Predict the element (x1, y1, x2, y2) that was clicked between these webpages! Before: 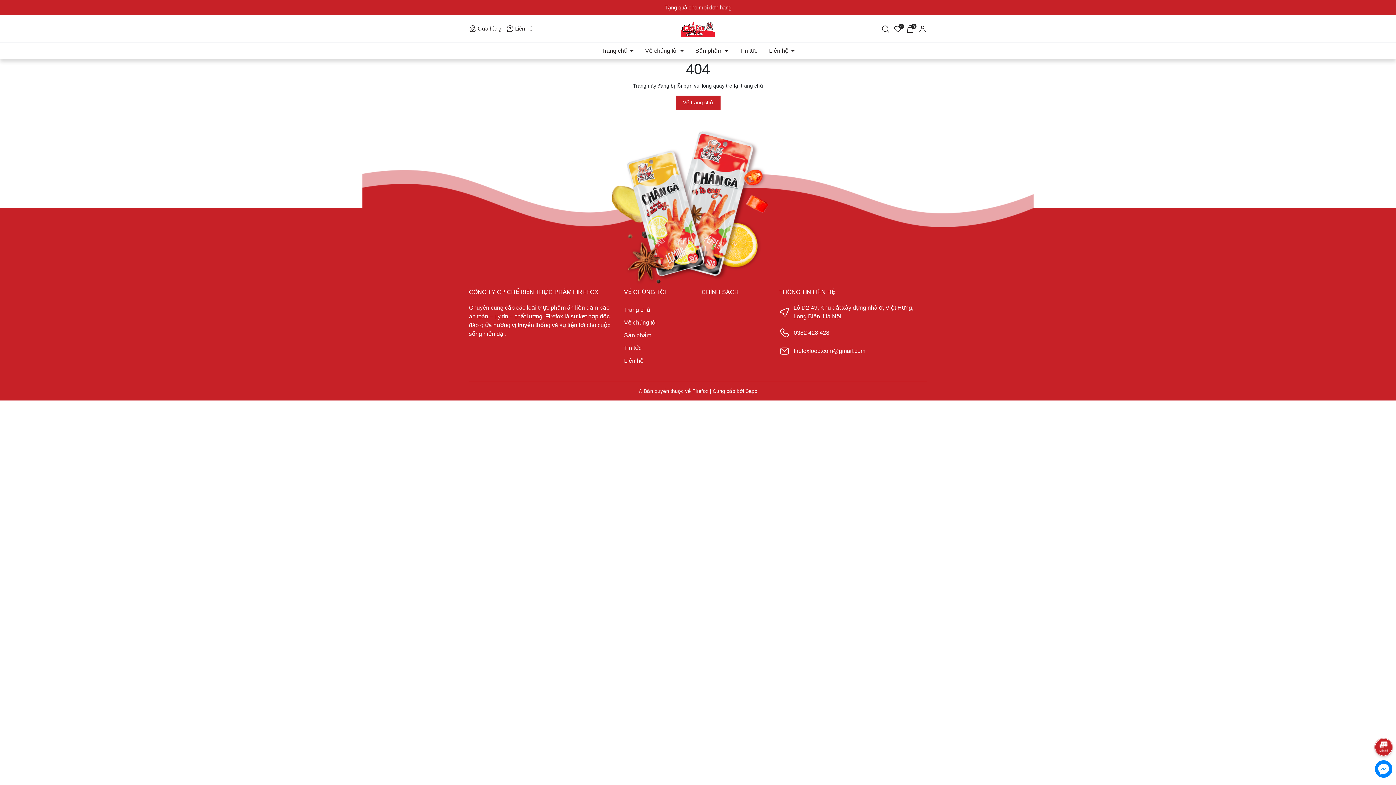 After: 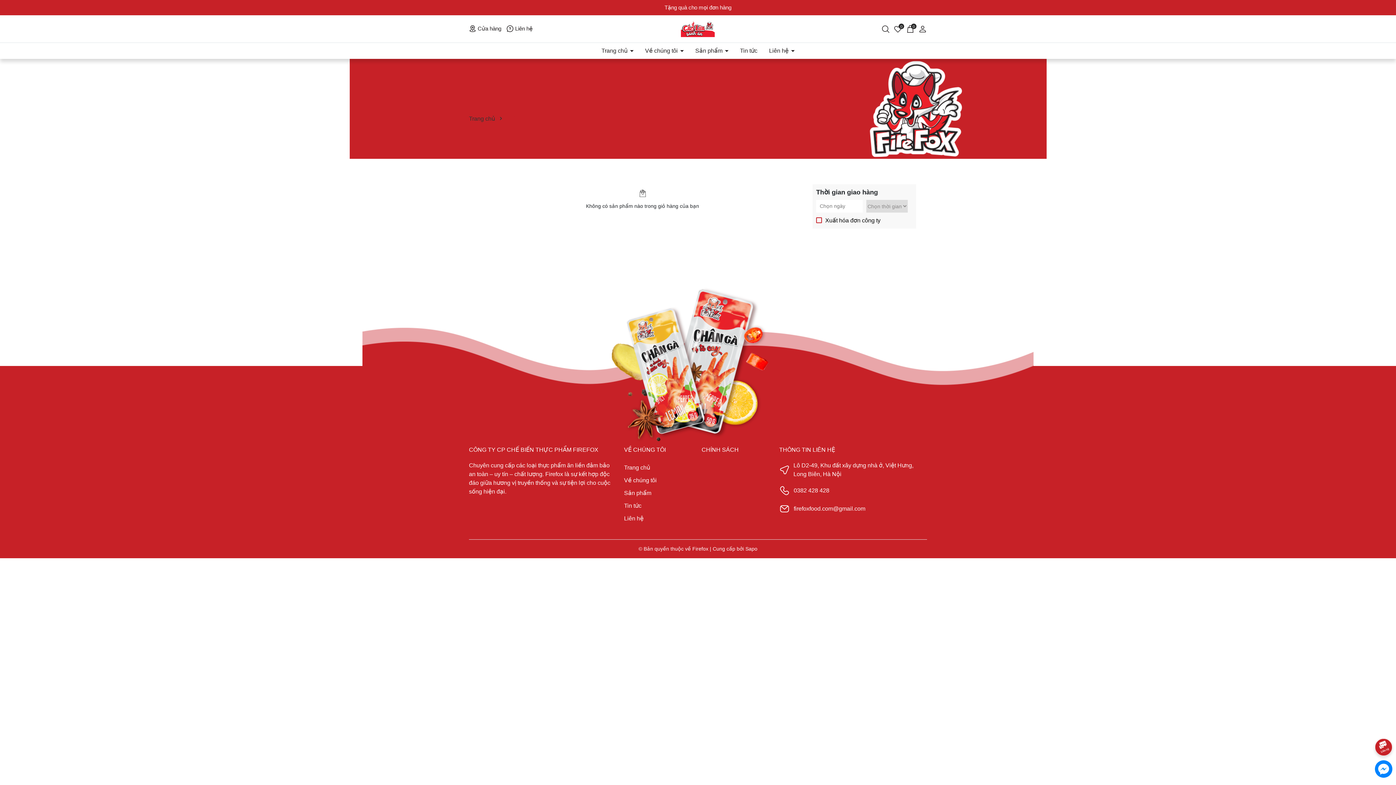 Action: label: Giỏ hàng bbox: (906, 25, 914, 31)